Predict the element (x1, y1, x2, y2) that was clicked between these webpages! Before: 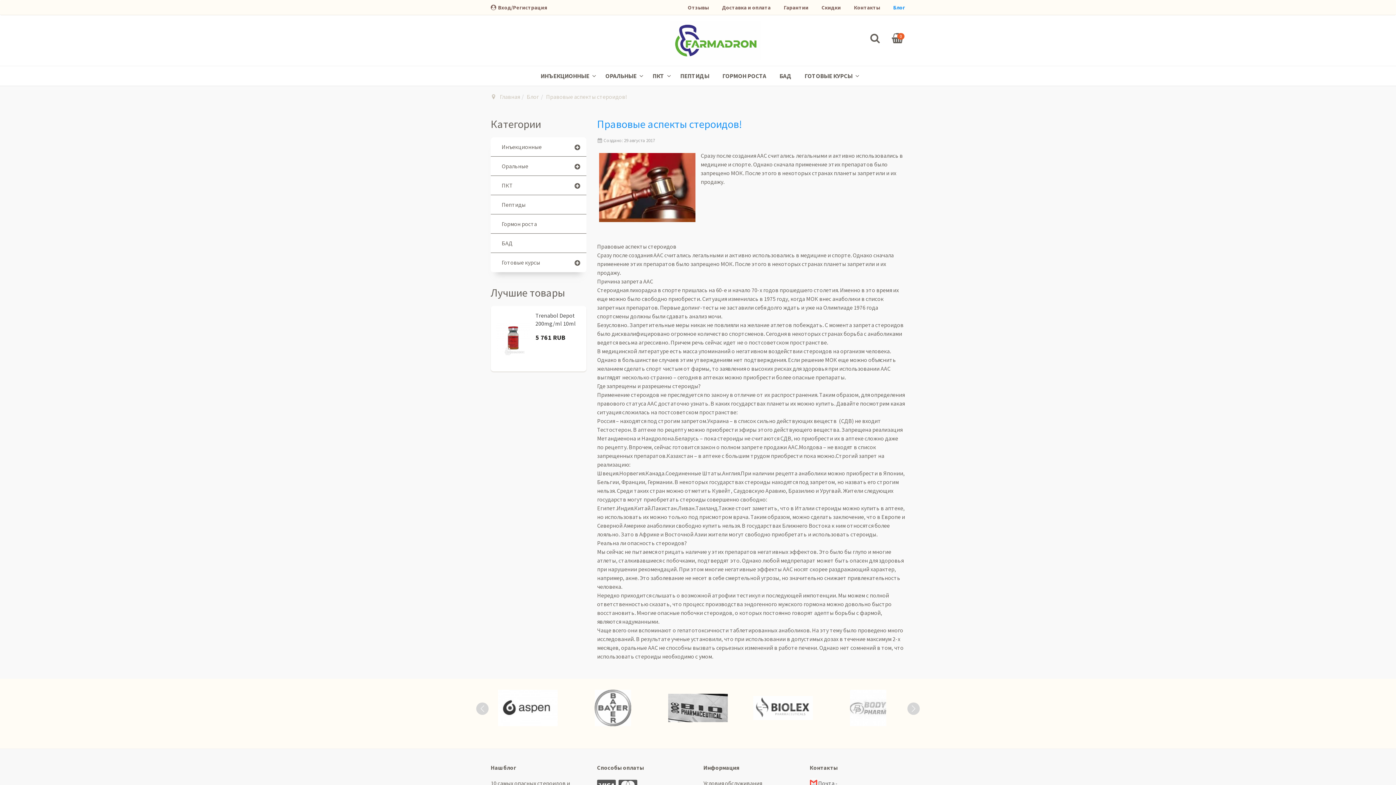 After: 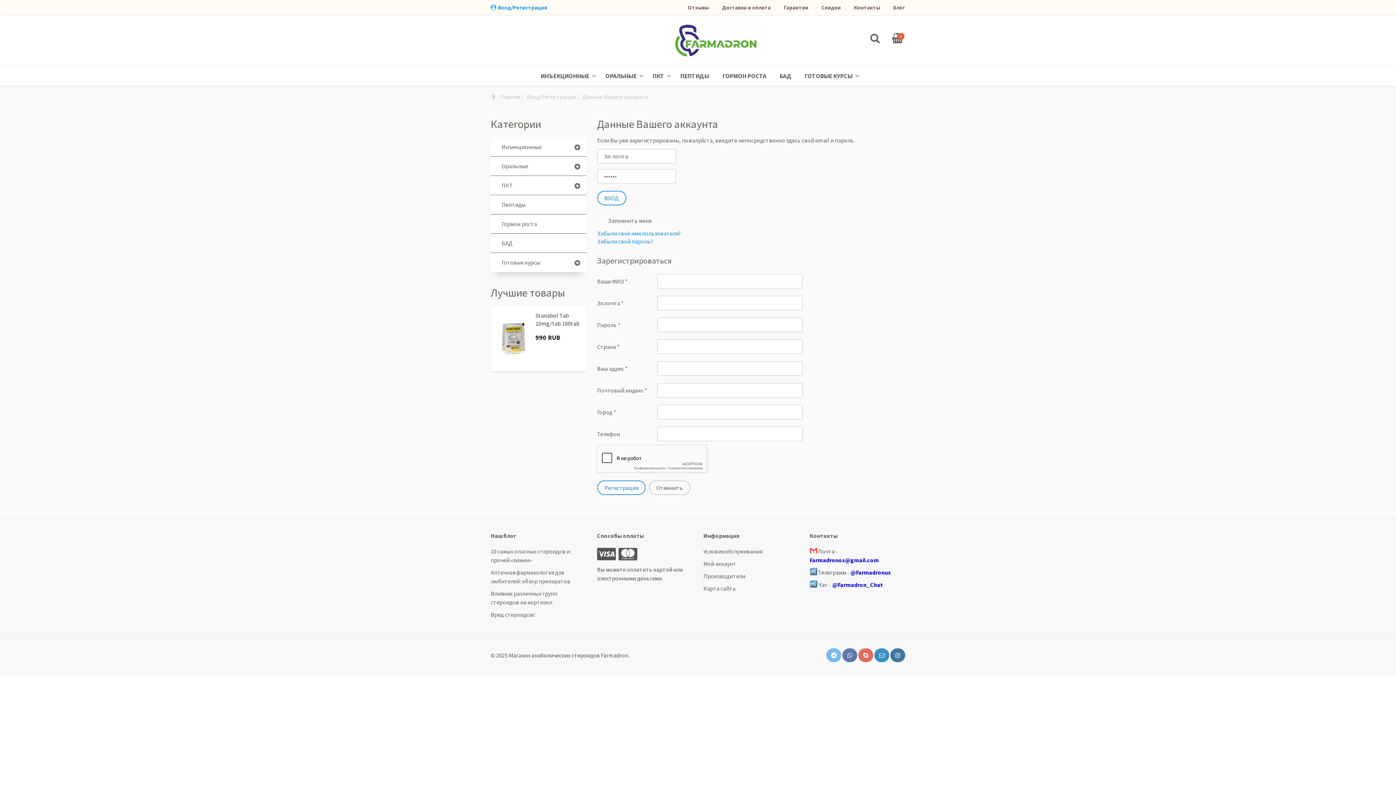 Action: label: Вход/Регистрация bbox: (490, 0, 552, 14)